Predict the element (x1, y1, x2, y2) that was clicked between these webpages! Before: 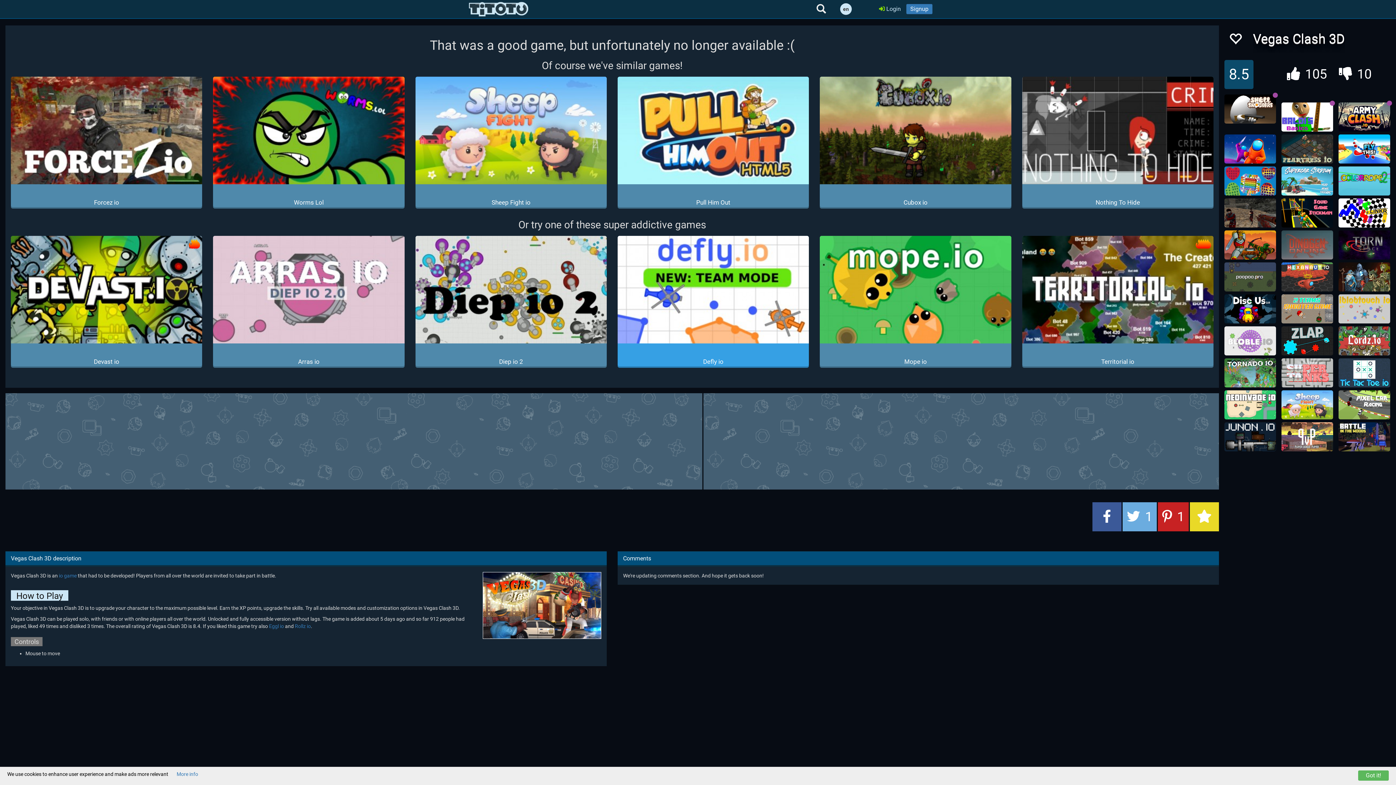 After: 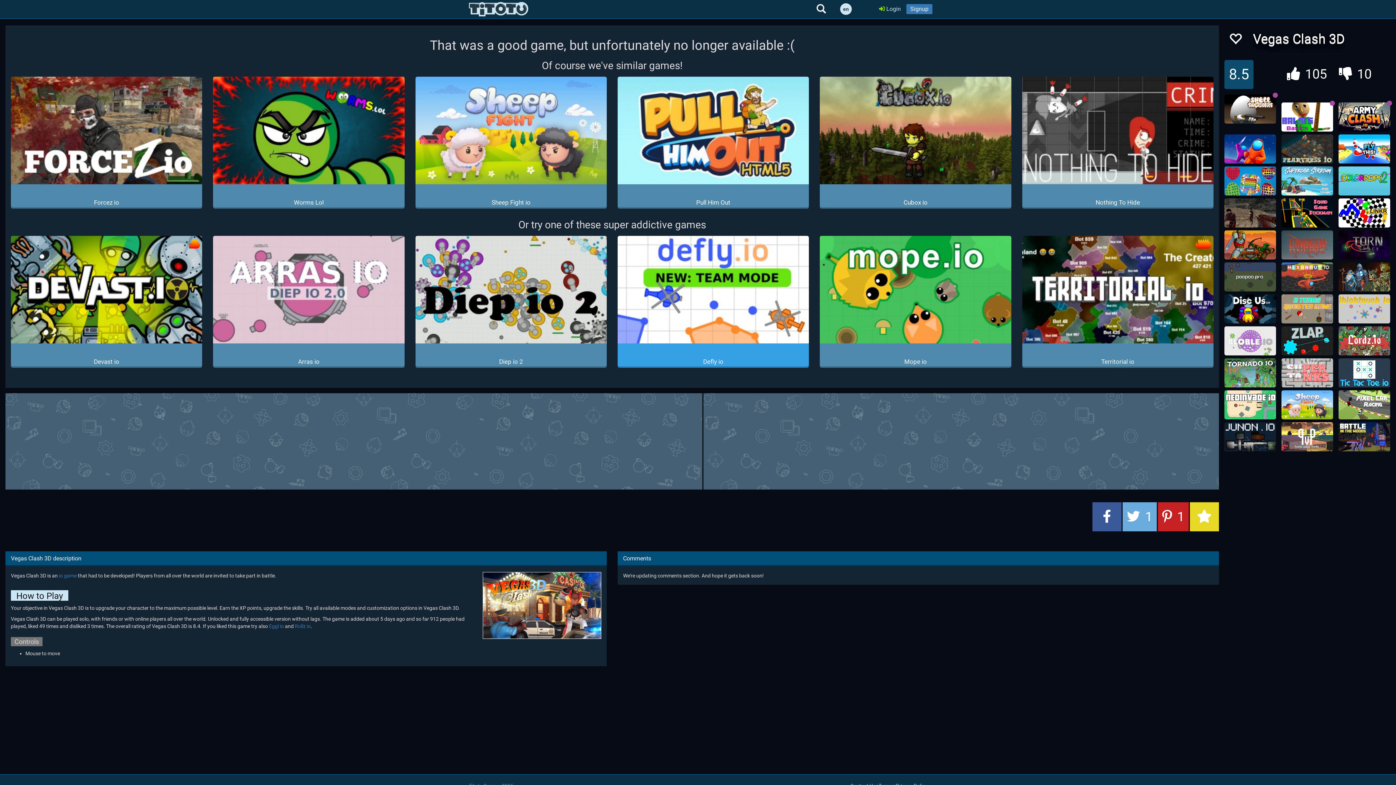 Action: bbox: (1358, 770, 1389, 781) label: Got it!